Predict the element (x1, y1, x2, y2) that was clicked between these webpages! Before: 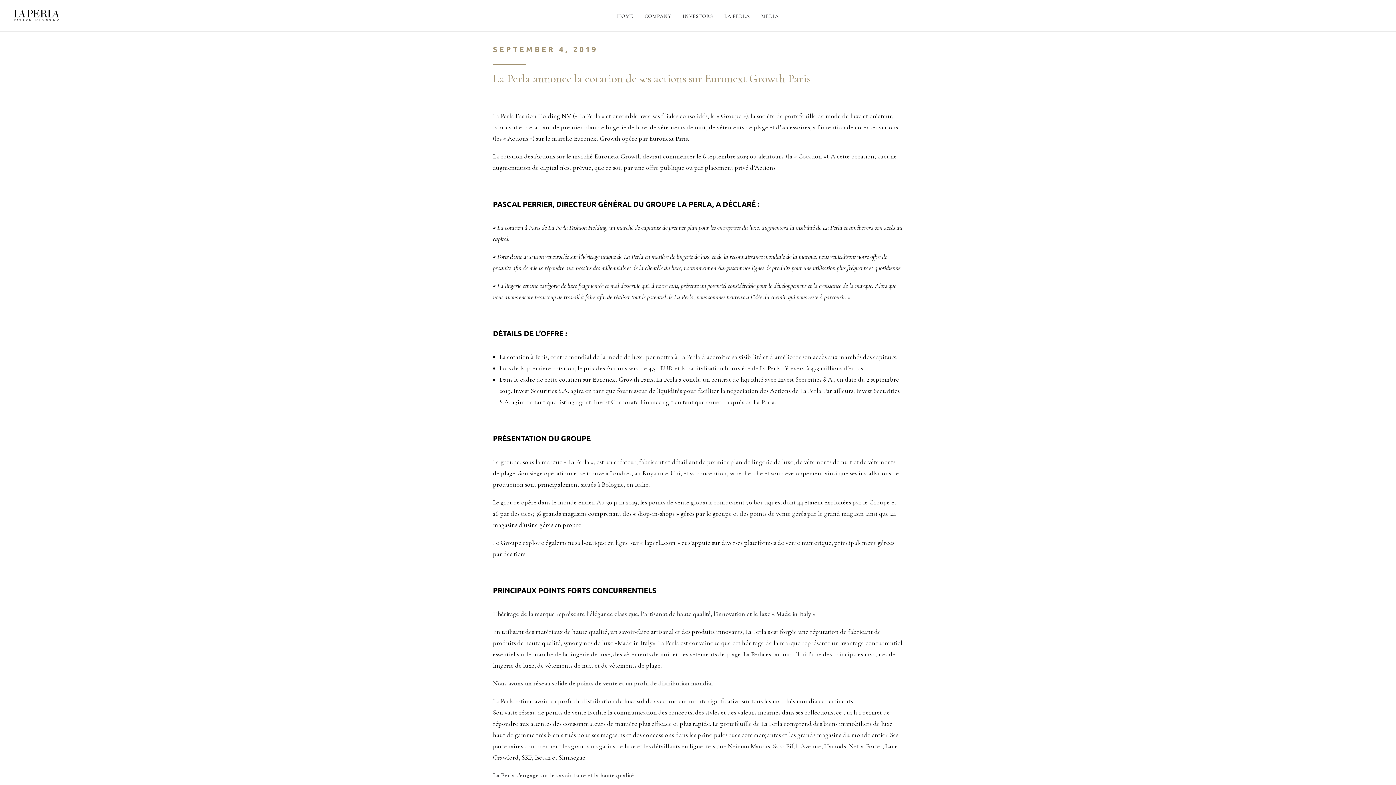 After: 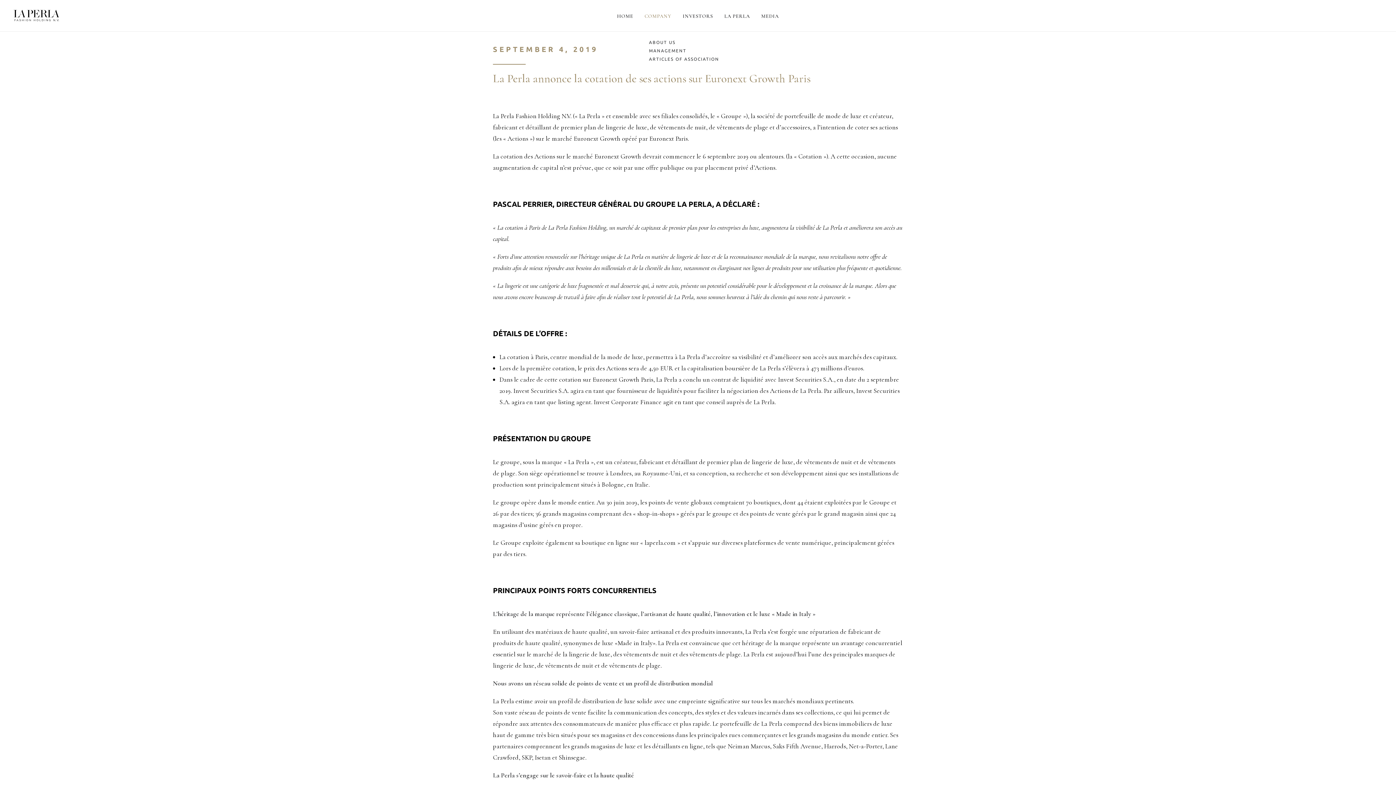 Action: bbox: (639, 0, 676, 31) label: COMPANY